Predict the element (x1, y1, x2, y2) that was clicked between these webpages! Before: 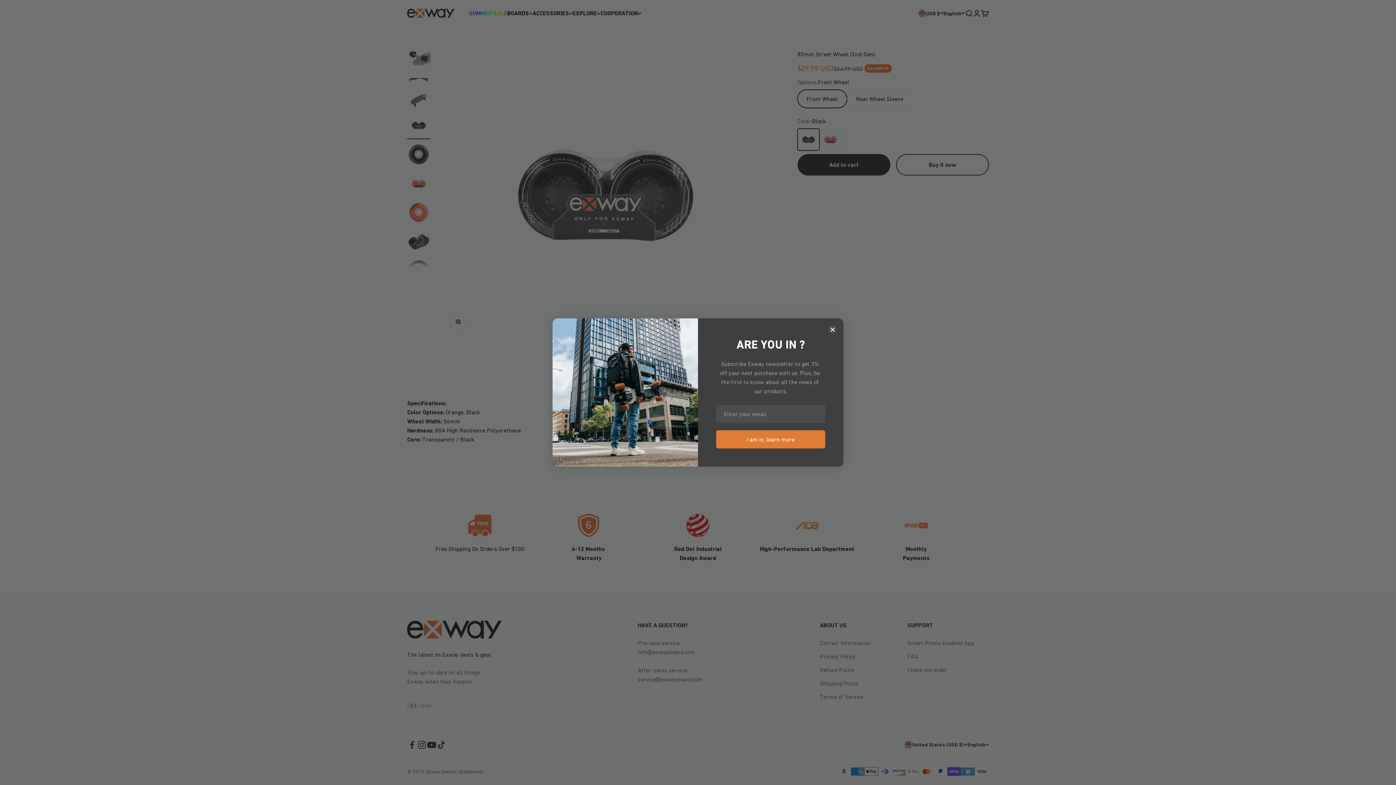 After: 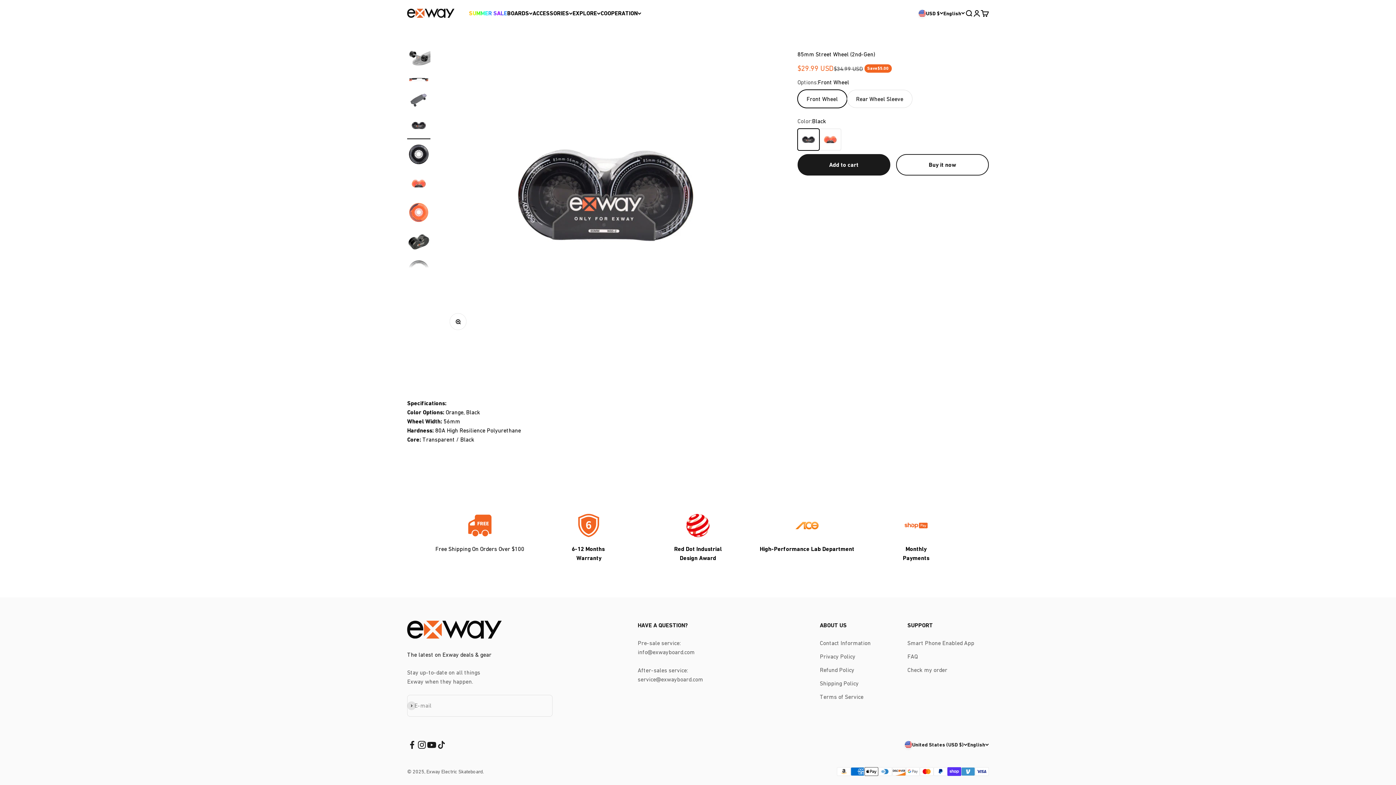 Action: bbox: (828, 325, 837, 334)